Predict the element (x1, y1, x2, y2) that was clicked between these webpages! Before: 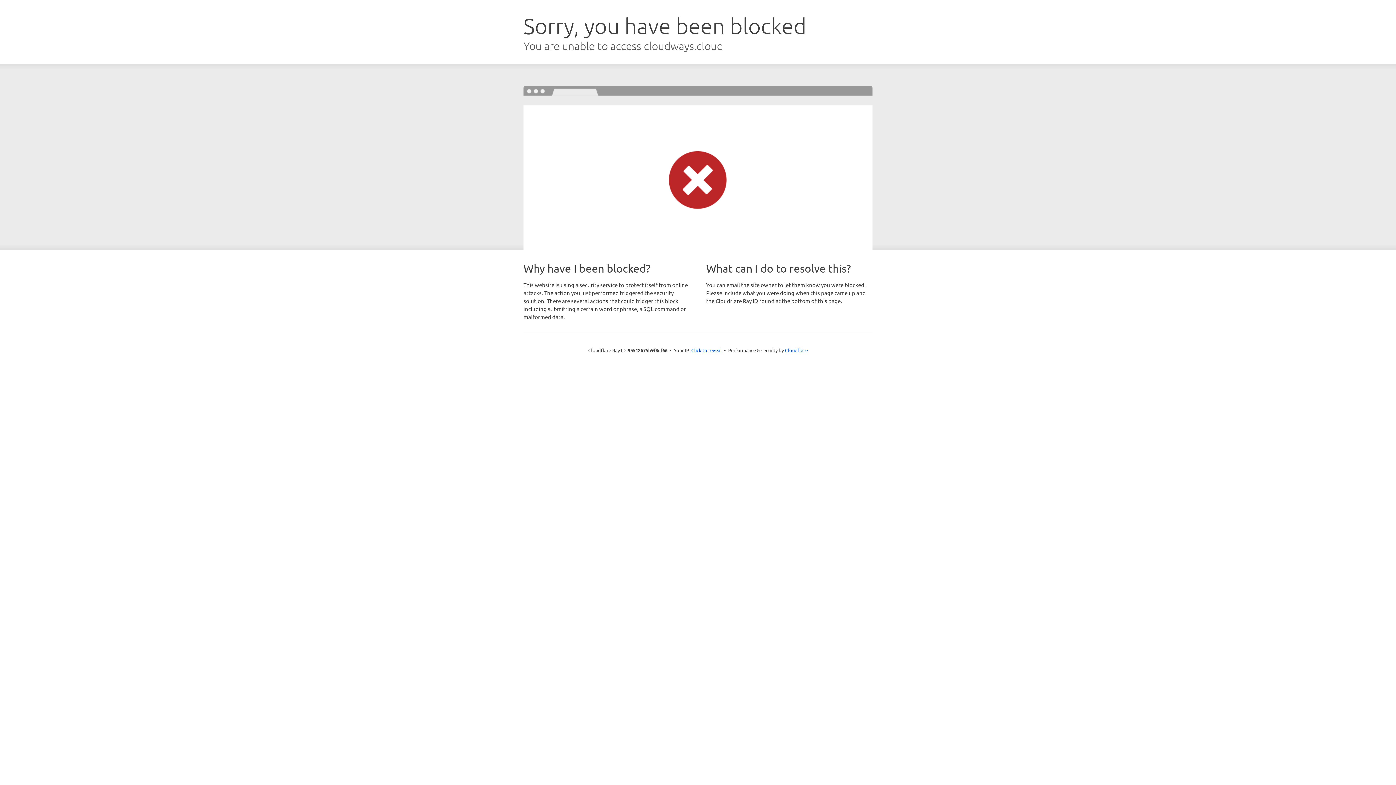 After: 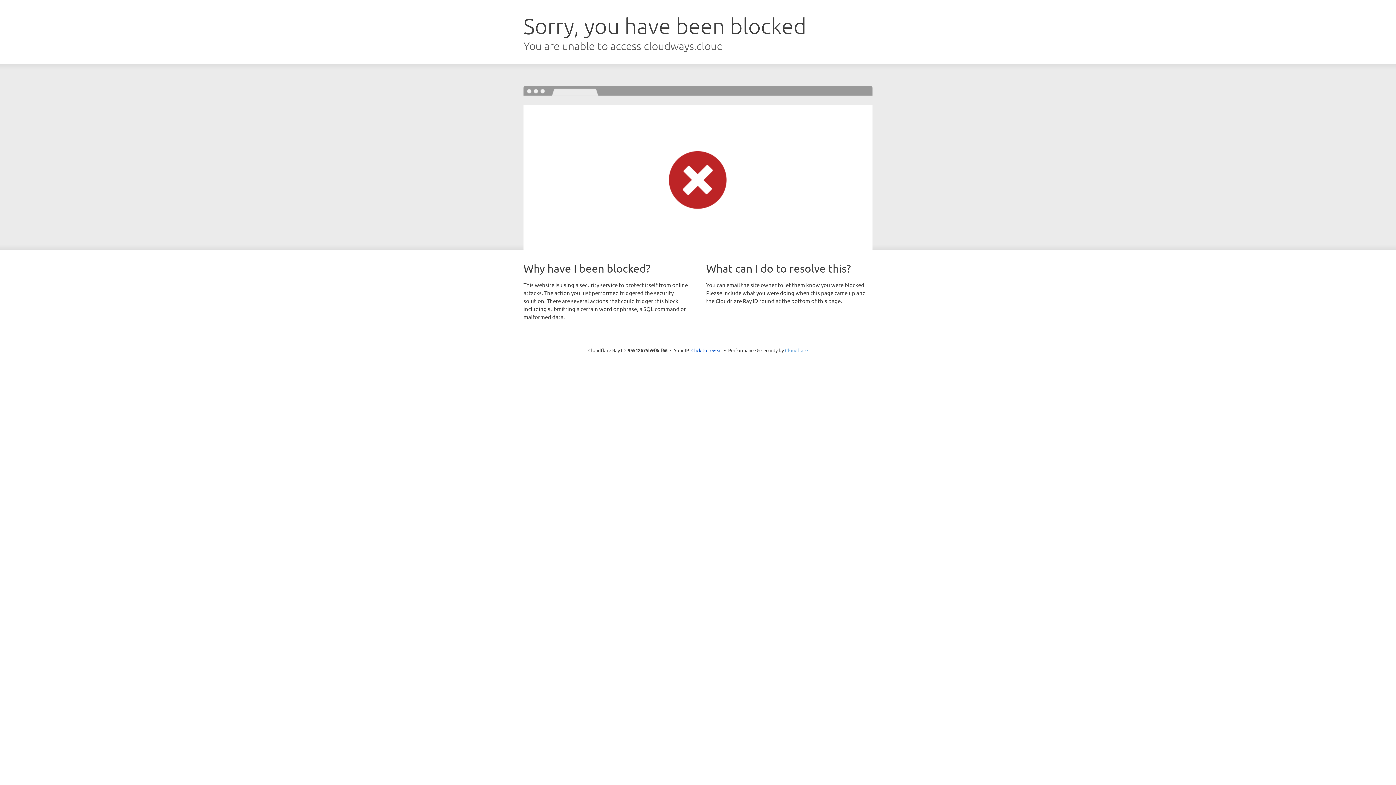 Action: bbox: (785, 347, 808, 353) label: Cloudflare